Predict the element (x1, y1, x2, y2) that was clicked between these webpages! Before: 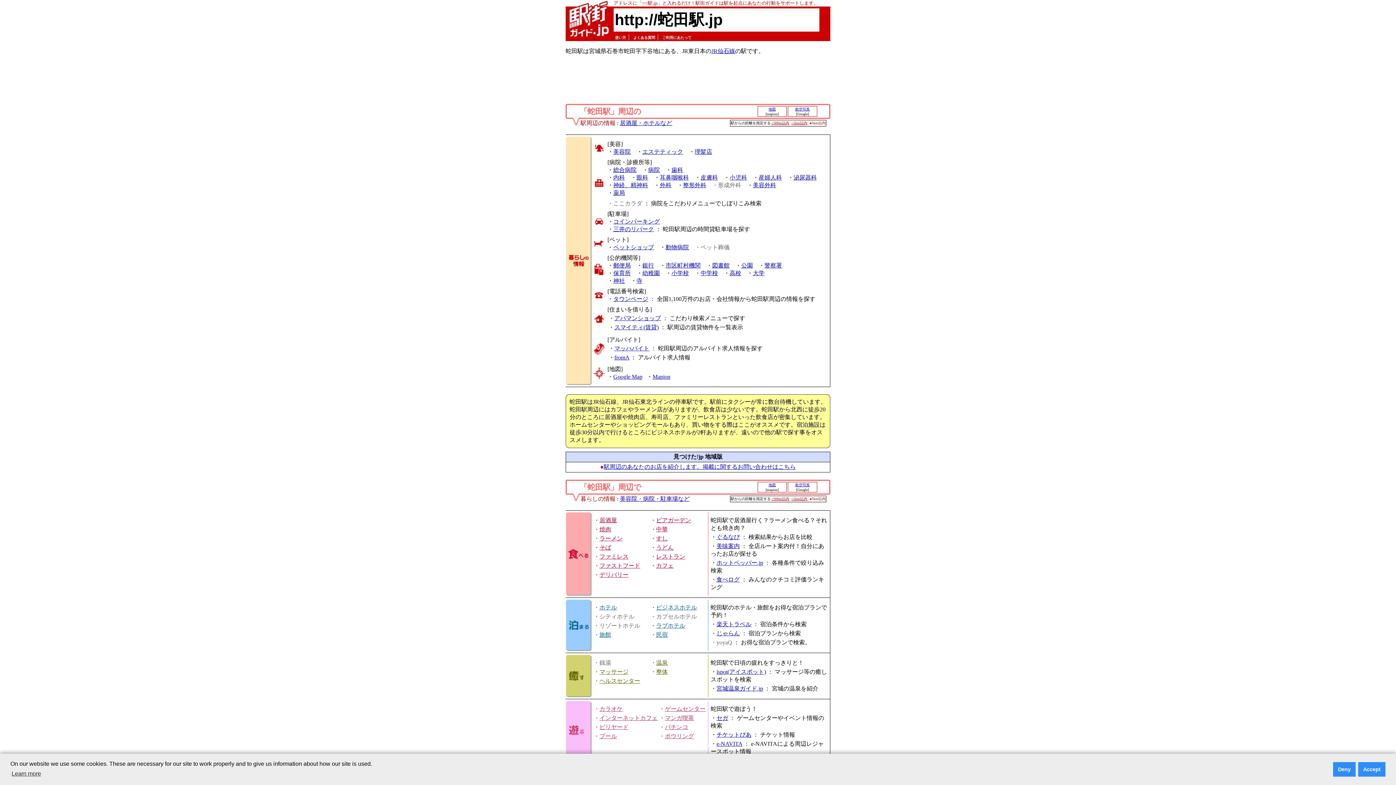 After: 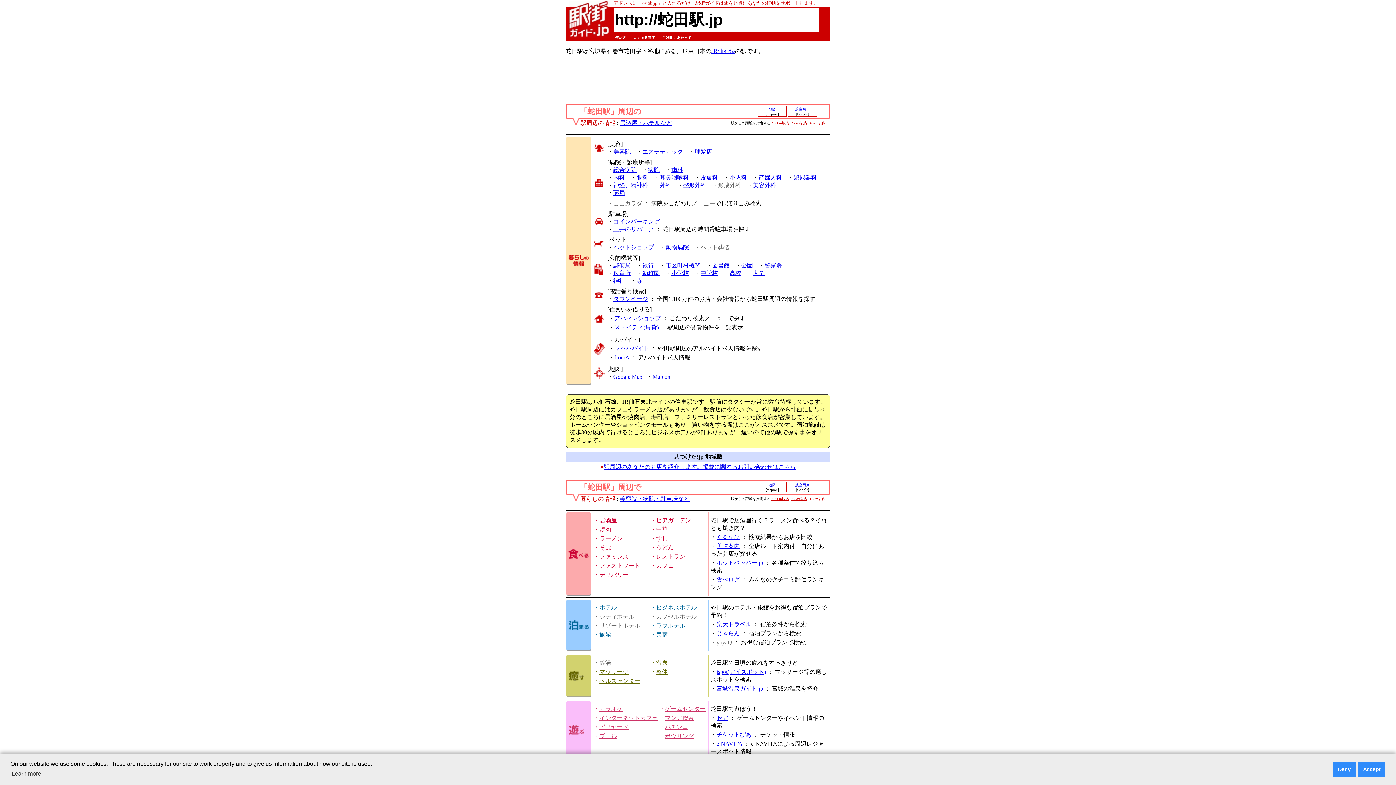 Action: bbox: (613, 244, 654, 250) label: ペットショップ